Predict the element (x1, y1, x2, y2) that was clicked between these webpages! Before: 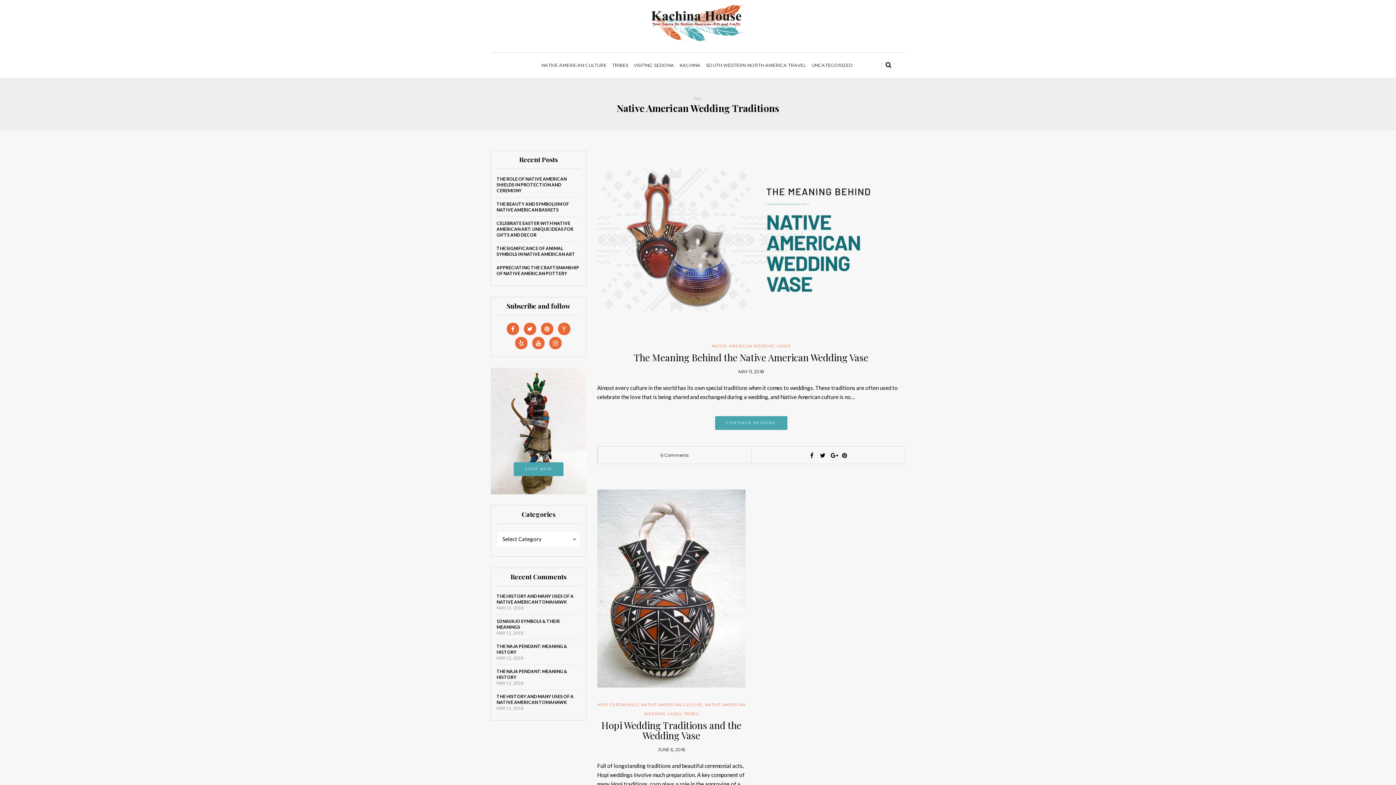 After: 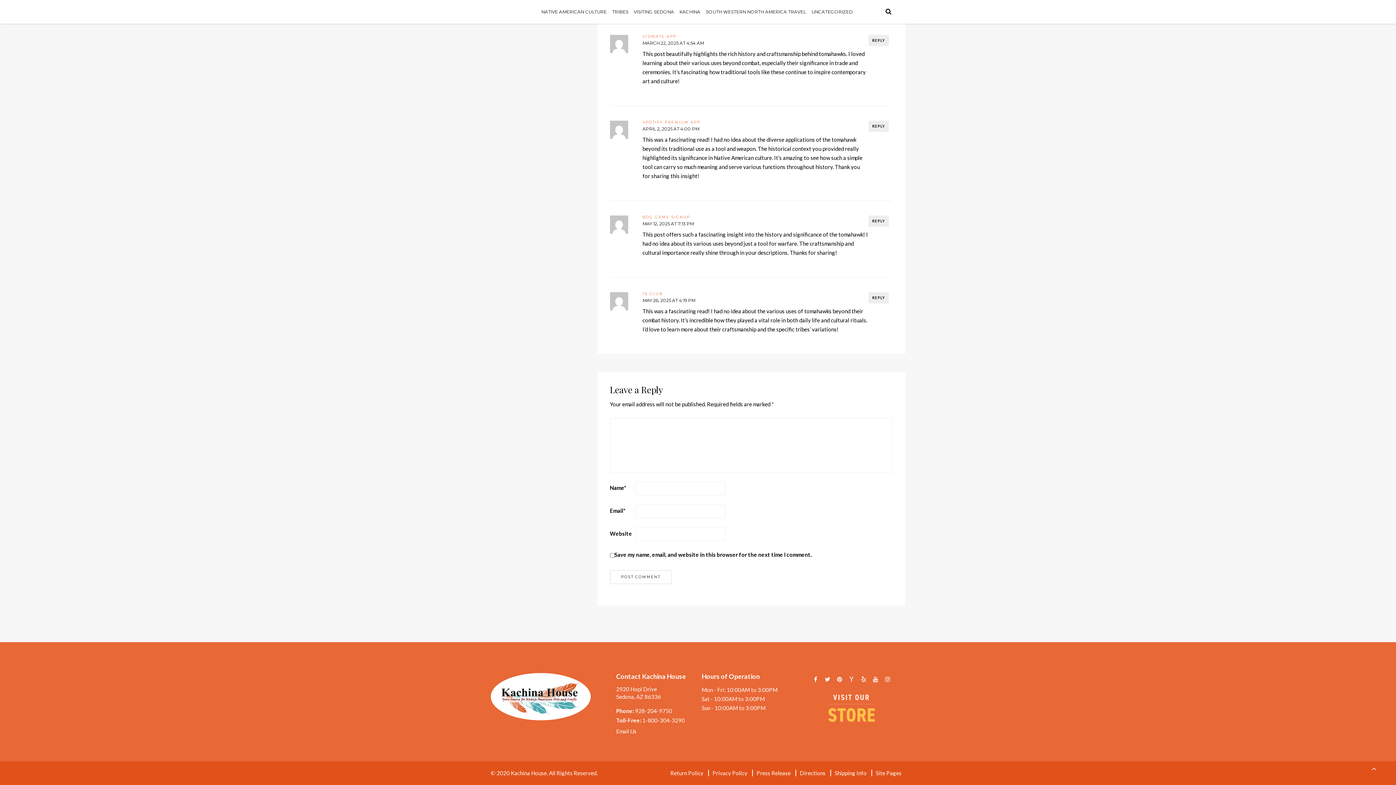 Action: bbox: (496, 694, 573, 705) label: THE HISTORY AND MANY USES OF A NATIVE AMERICAN TOMAHAWK